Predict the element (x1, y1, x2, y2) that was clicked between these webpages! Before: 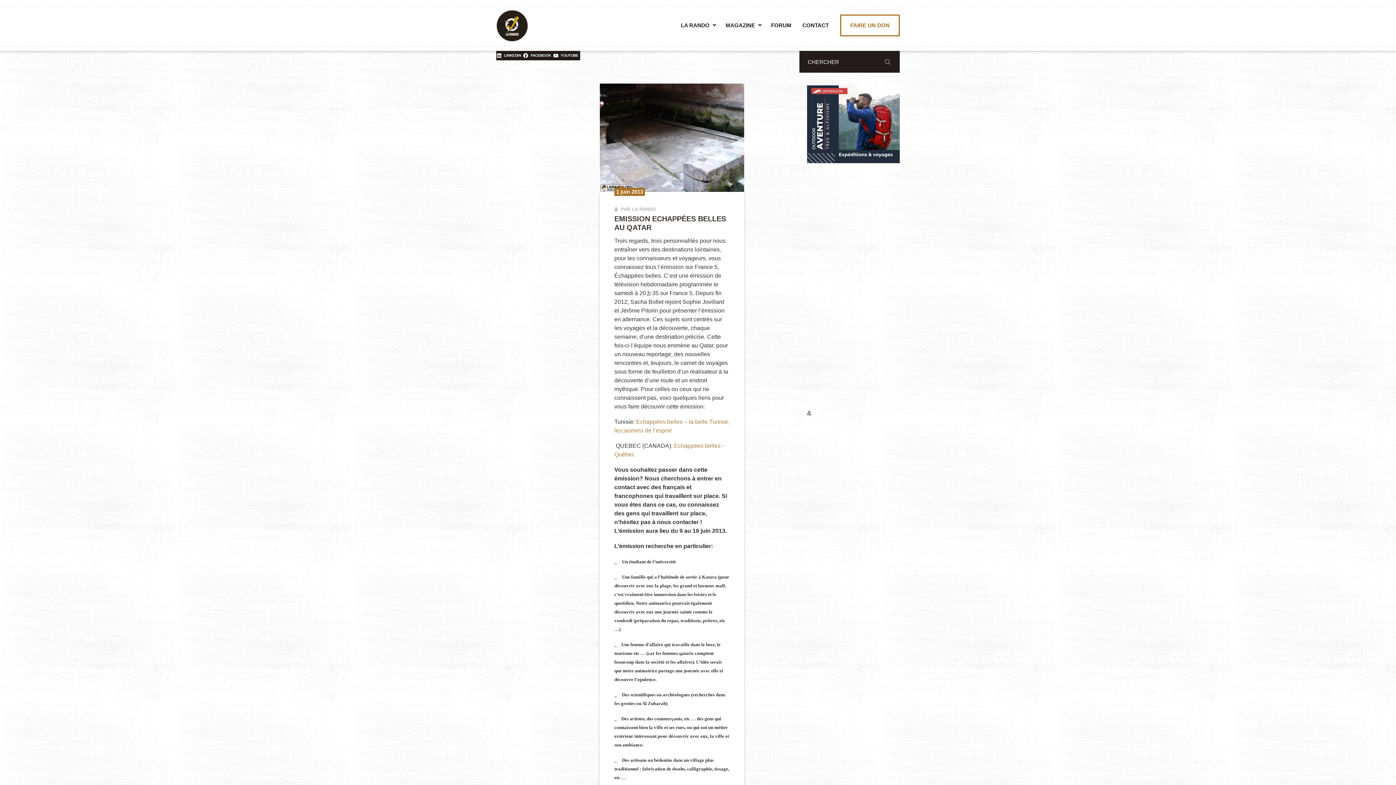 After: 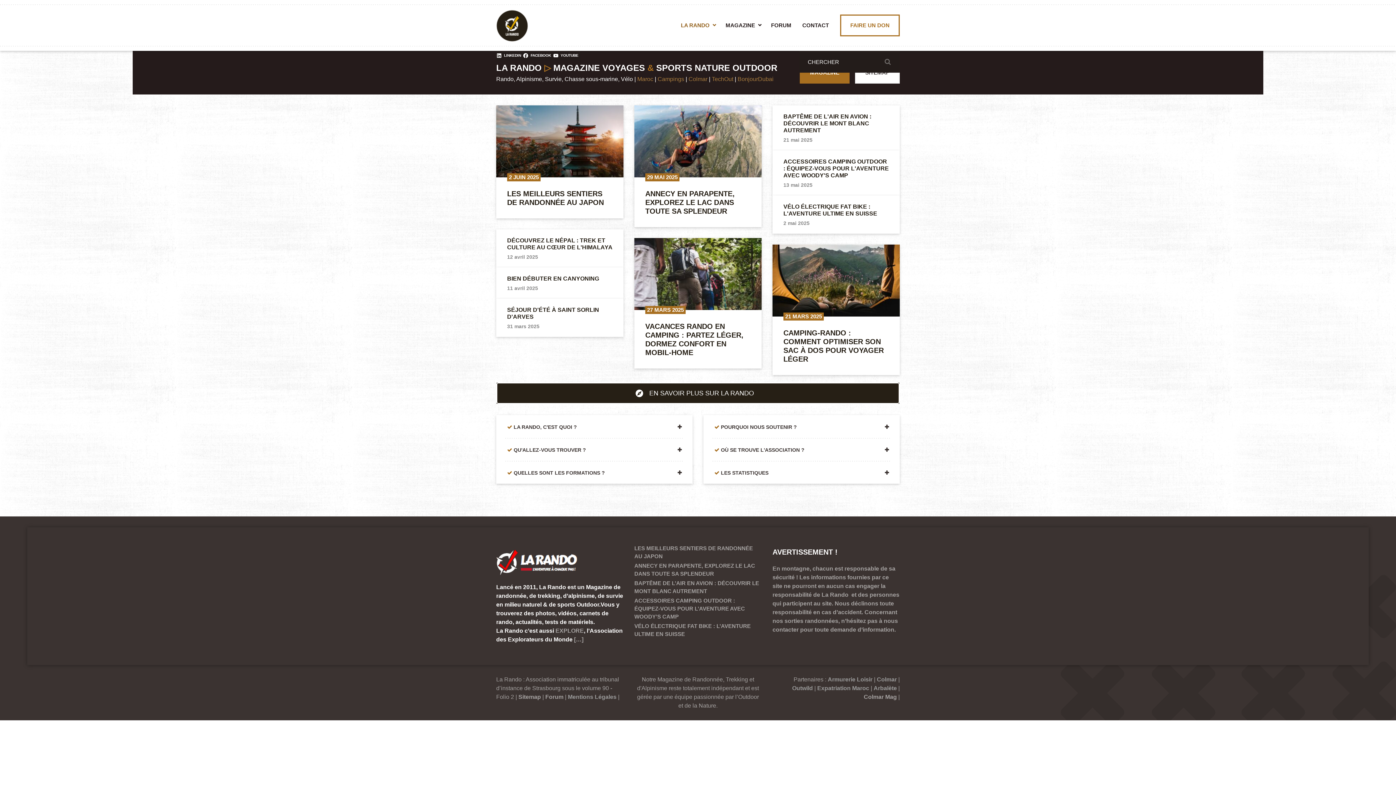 Action: bbox: (496, 21, 528, 29)